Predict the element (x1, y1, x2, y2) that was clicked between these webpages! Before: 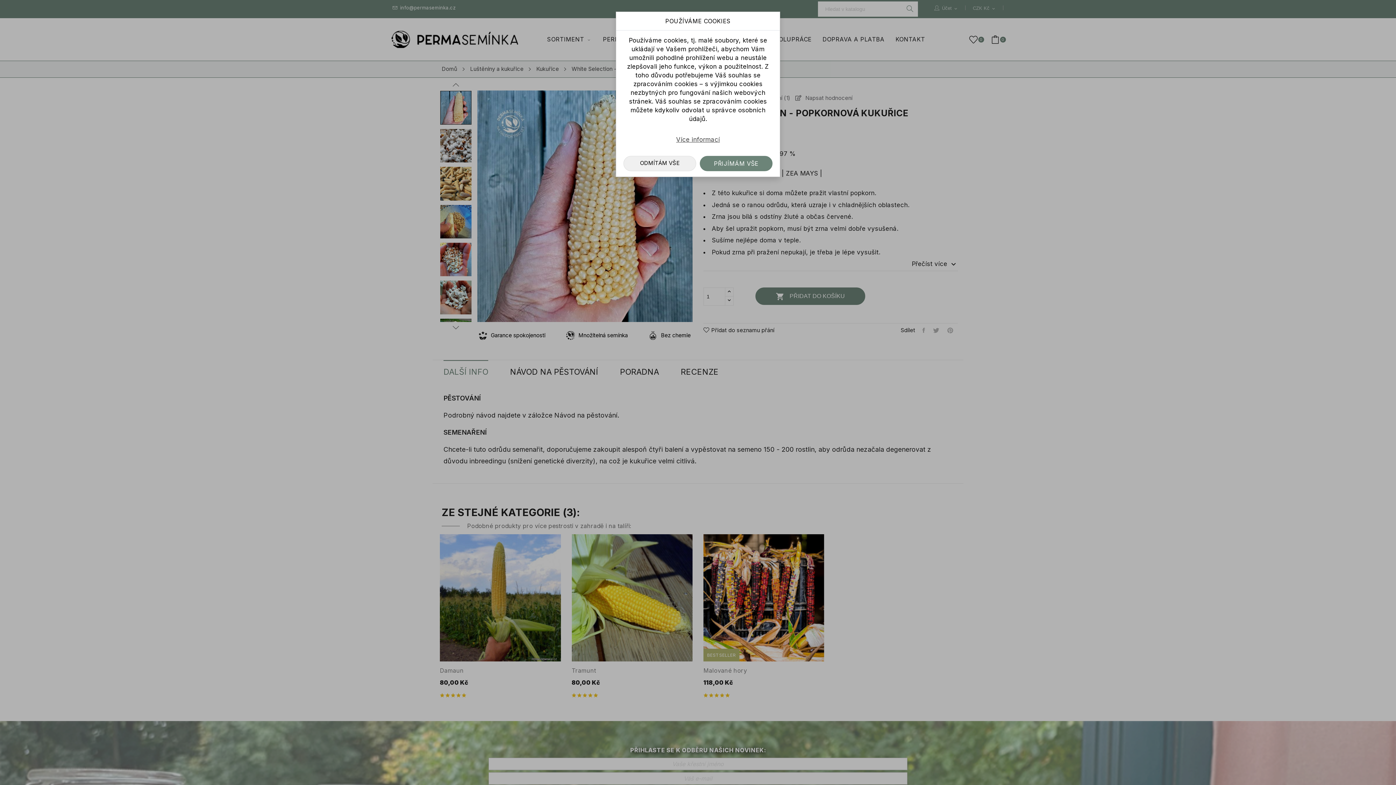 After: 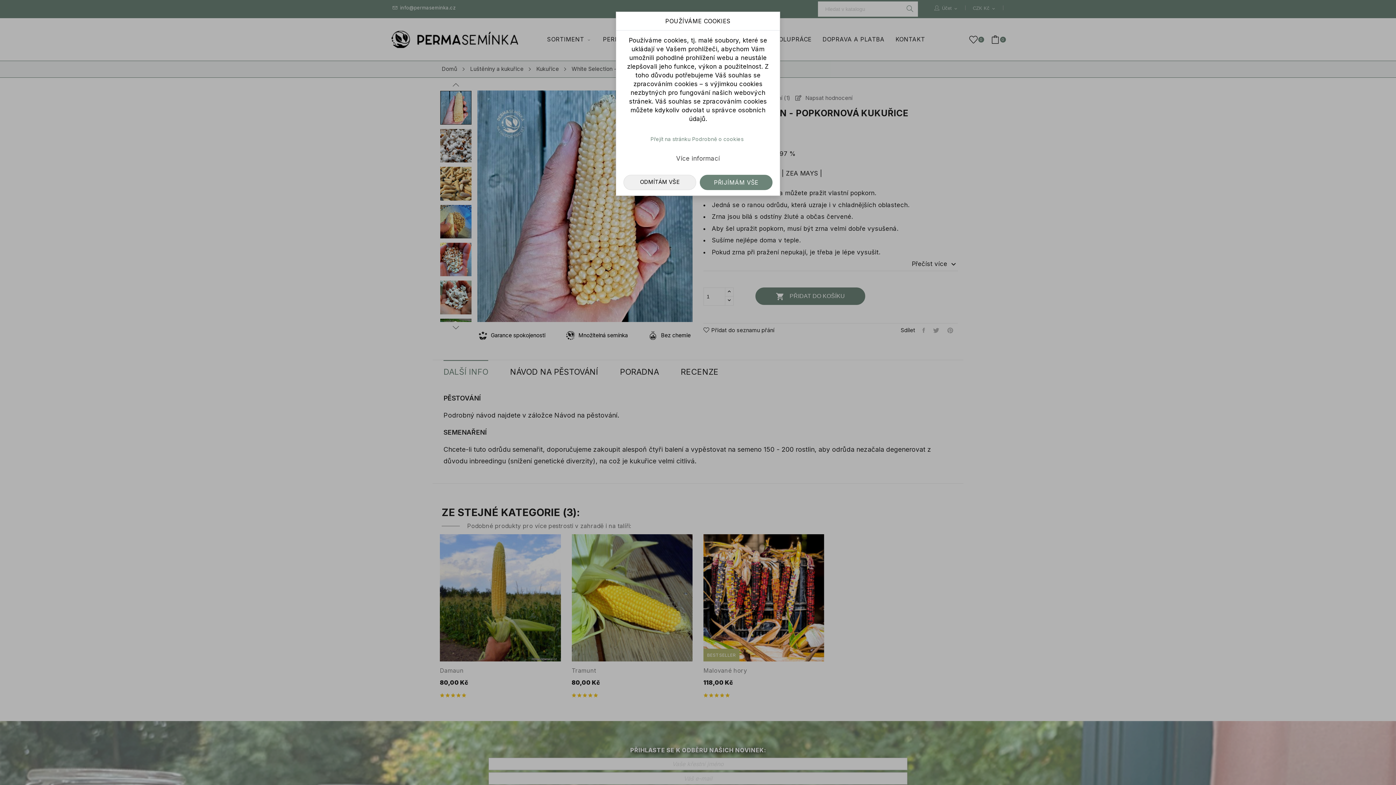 Action: label: Více informací bbox: (621, 136, 774, 143)